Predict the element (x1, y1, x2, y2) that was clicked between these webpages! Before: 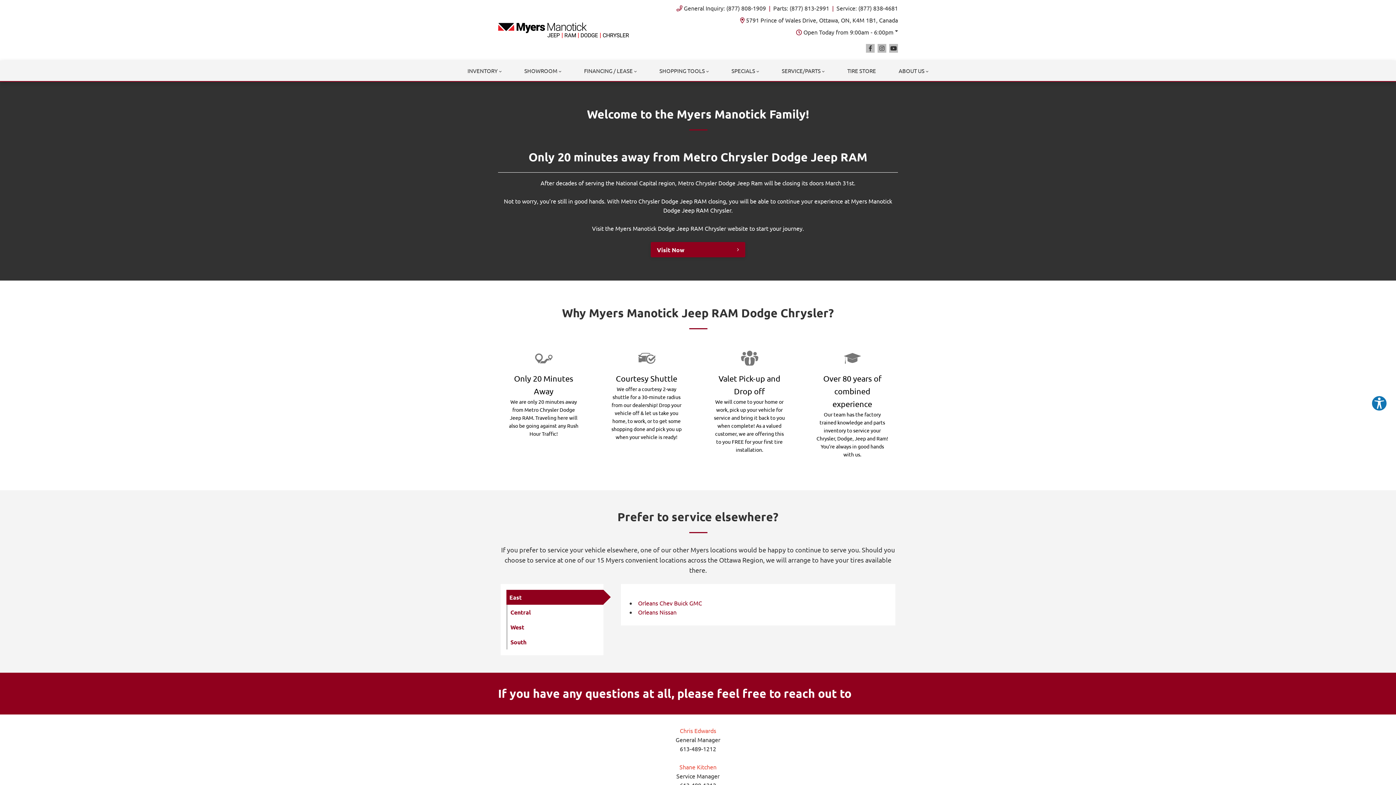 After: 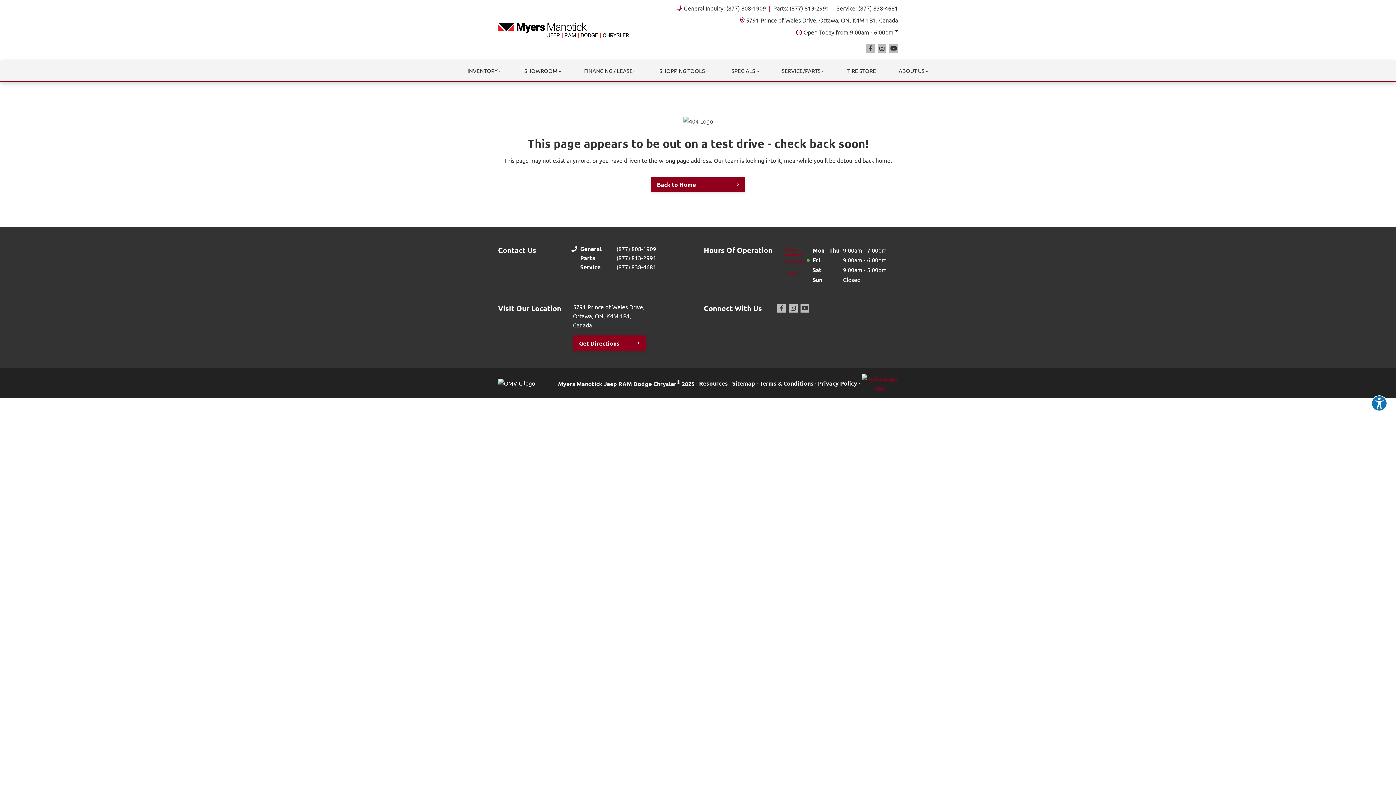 Action: bbox: (740, 15, 898, 24) label: 5791 Prince of Wales Drive, Ottawa, ON, K4M 1B1, Canada